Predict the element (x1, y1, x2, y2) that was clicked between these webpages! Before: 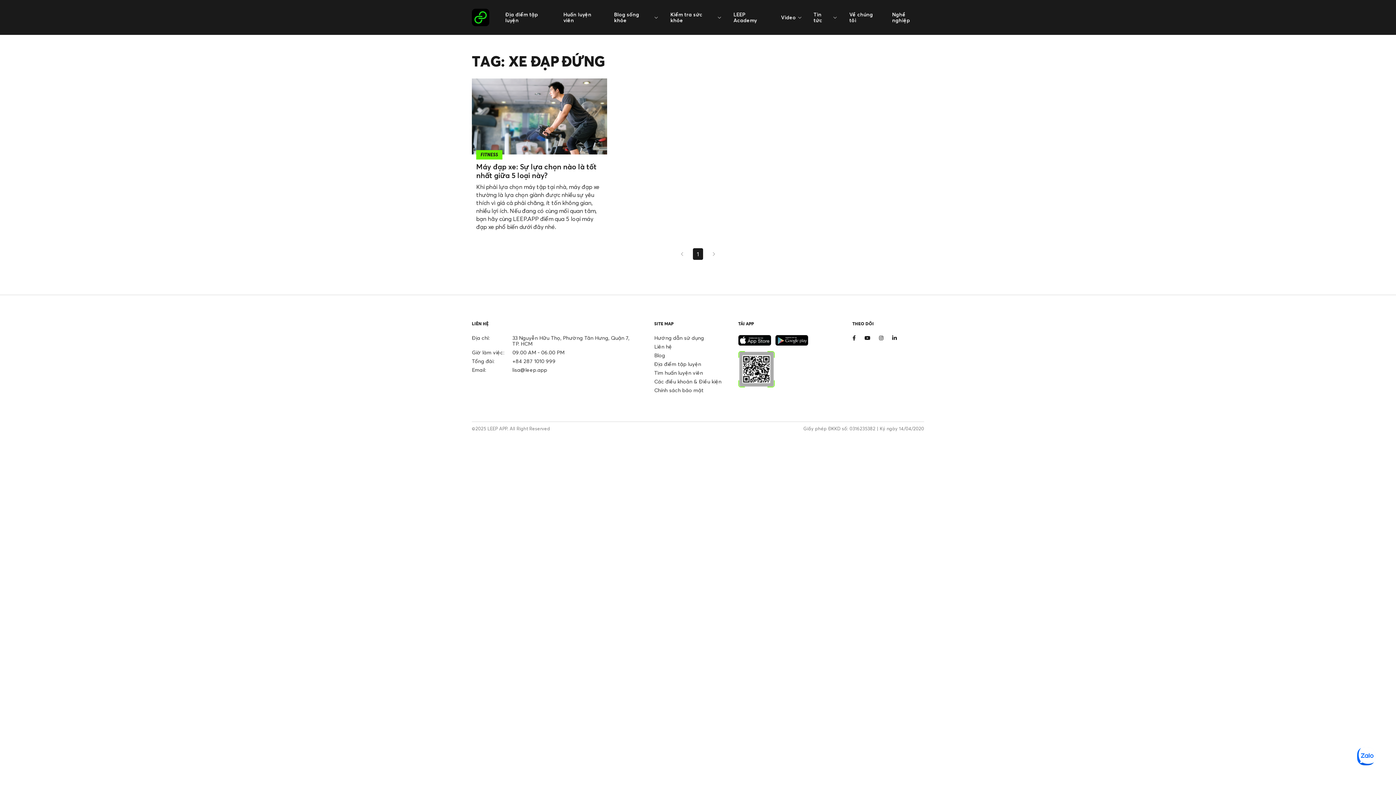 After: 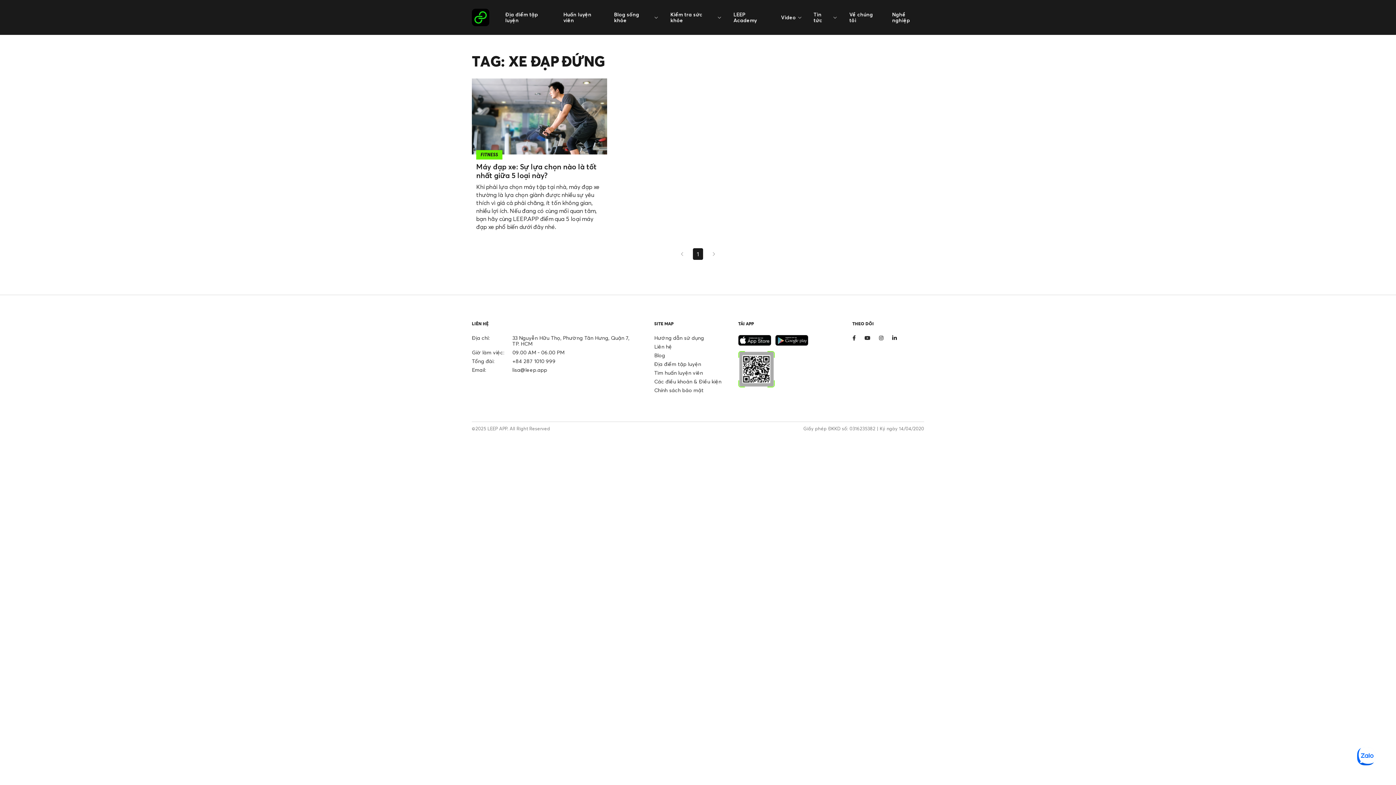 Action: bbox: (864, 335, 870, 341)